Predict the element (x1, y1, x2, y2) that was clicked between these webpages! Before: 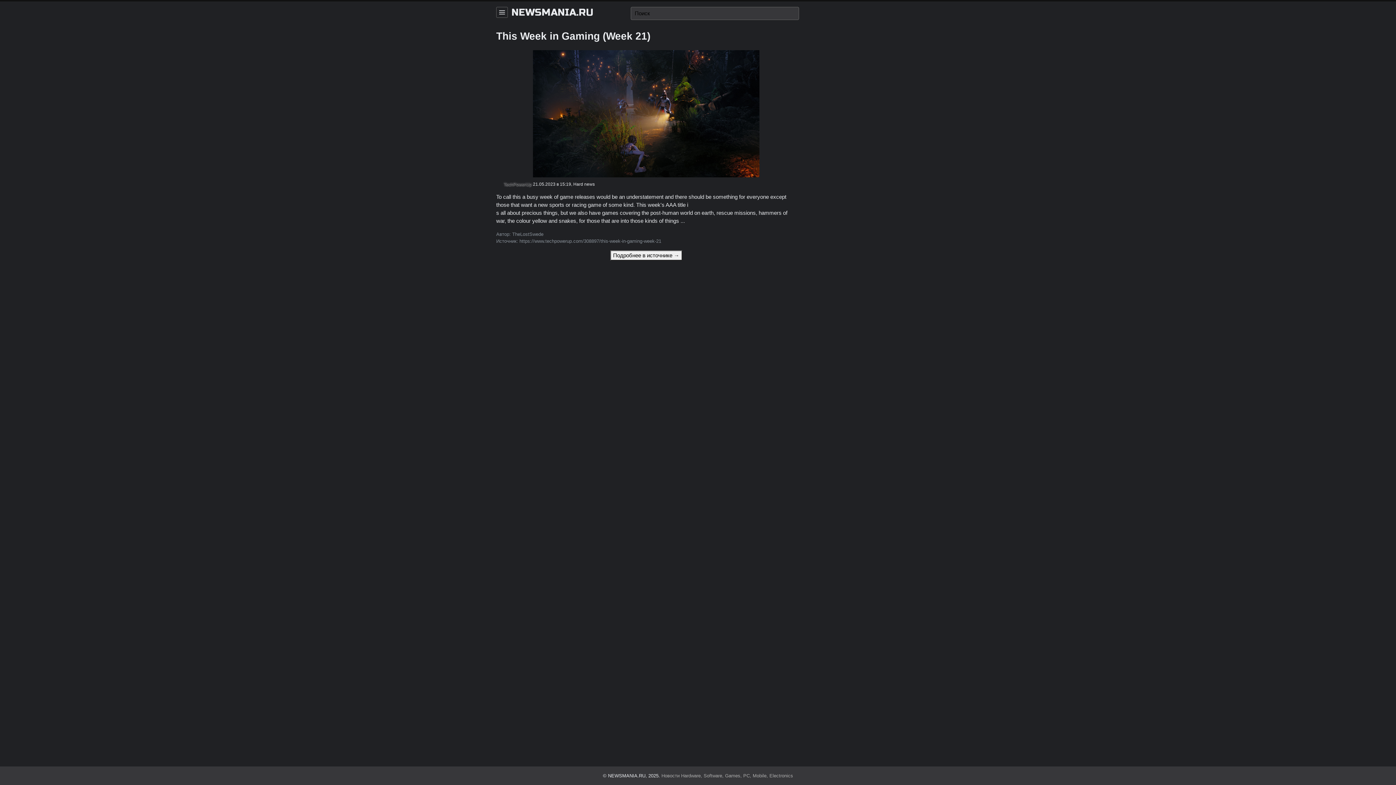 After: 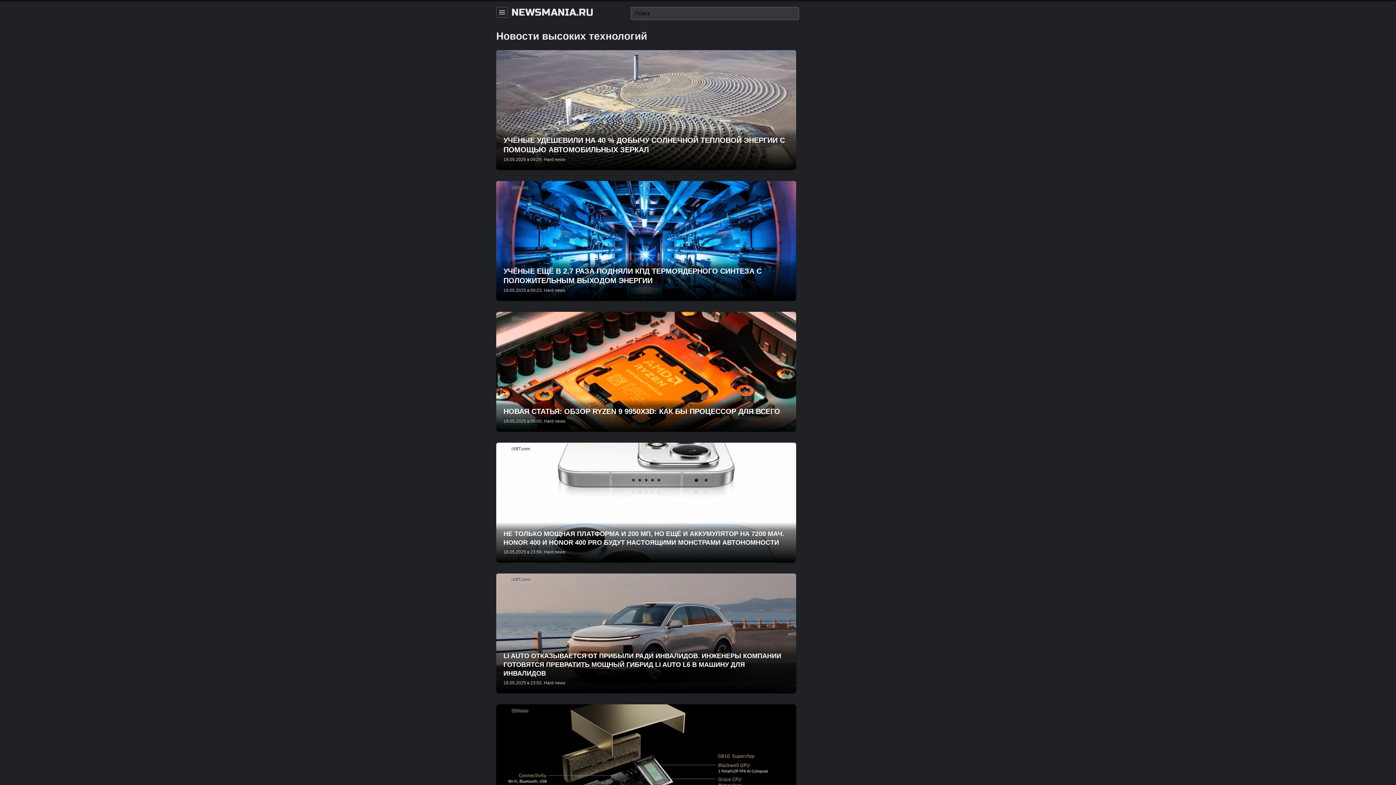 Action: bbox: (661, 773, 793, 778) label: Новости Hardware, Software, Games, PC, Mobile, Electronics